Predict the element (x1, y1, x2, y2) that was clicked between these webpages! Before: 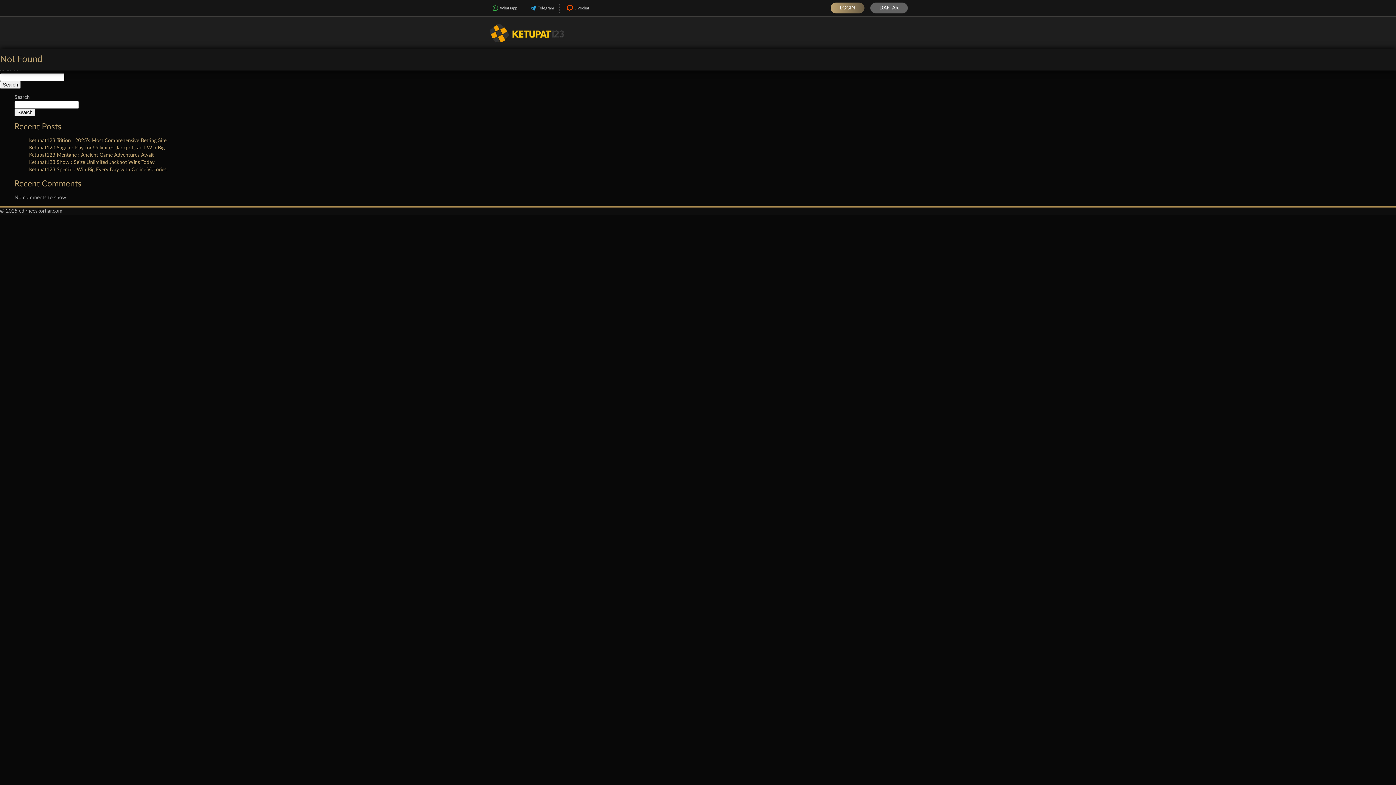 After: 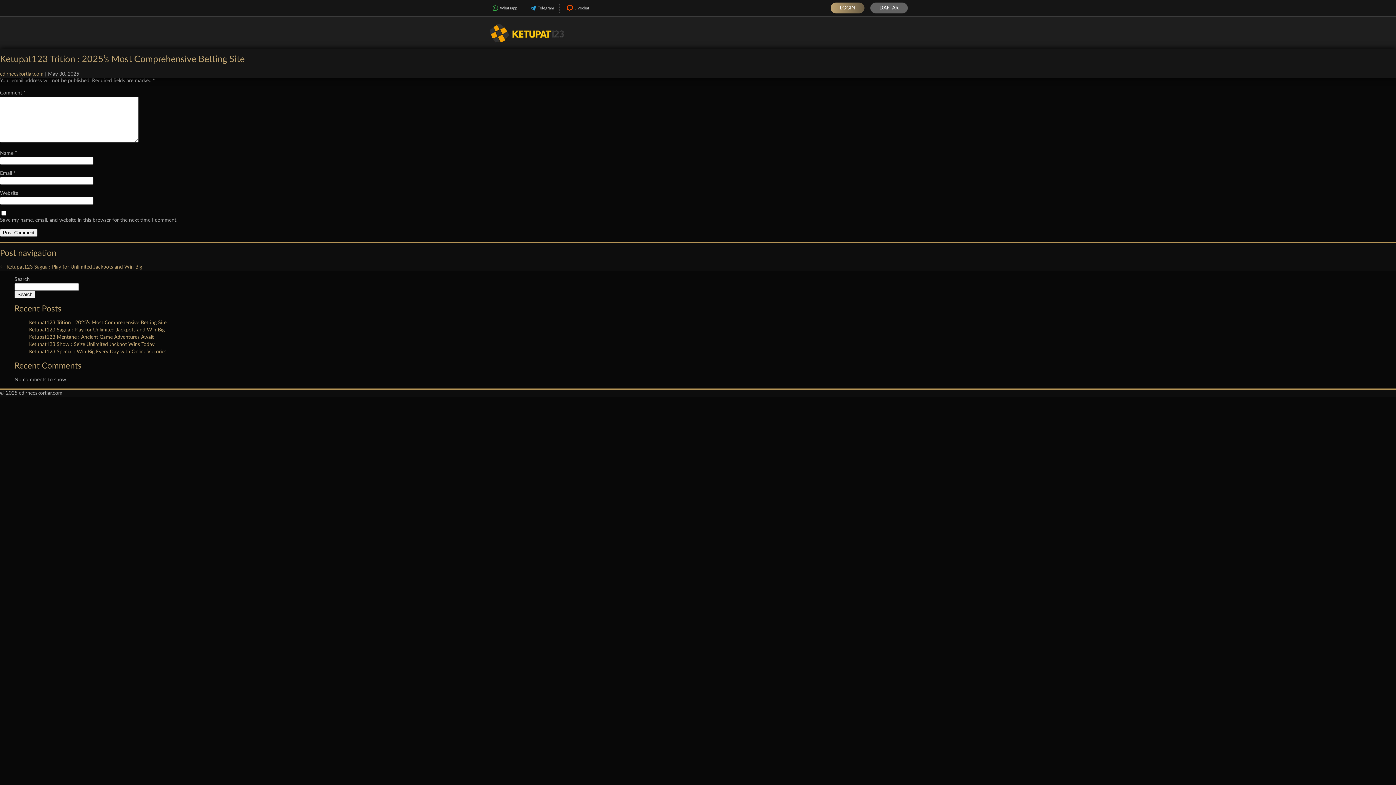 Action: label: Ketupat123 Trition : 2025’s Most Comprehensive Betting Site bbox: (29, 138, 166, 143)